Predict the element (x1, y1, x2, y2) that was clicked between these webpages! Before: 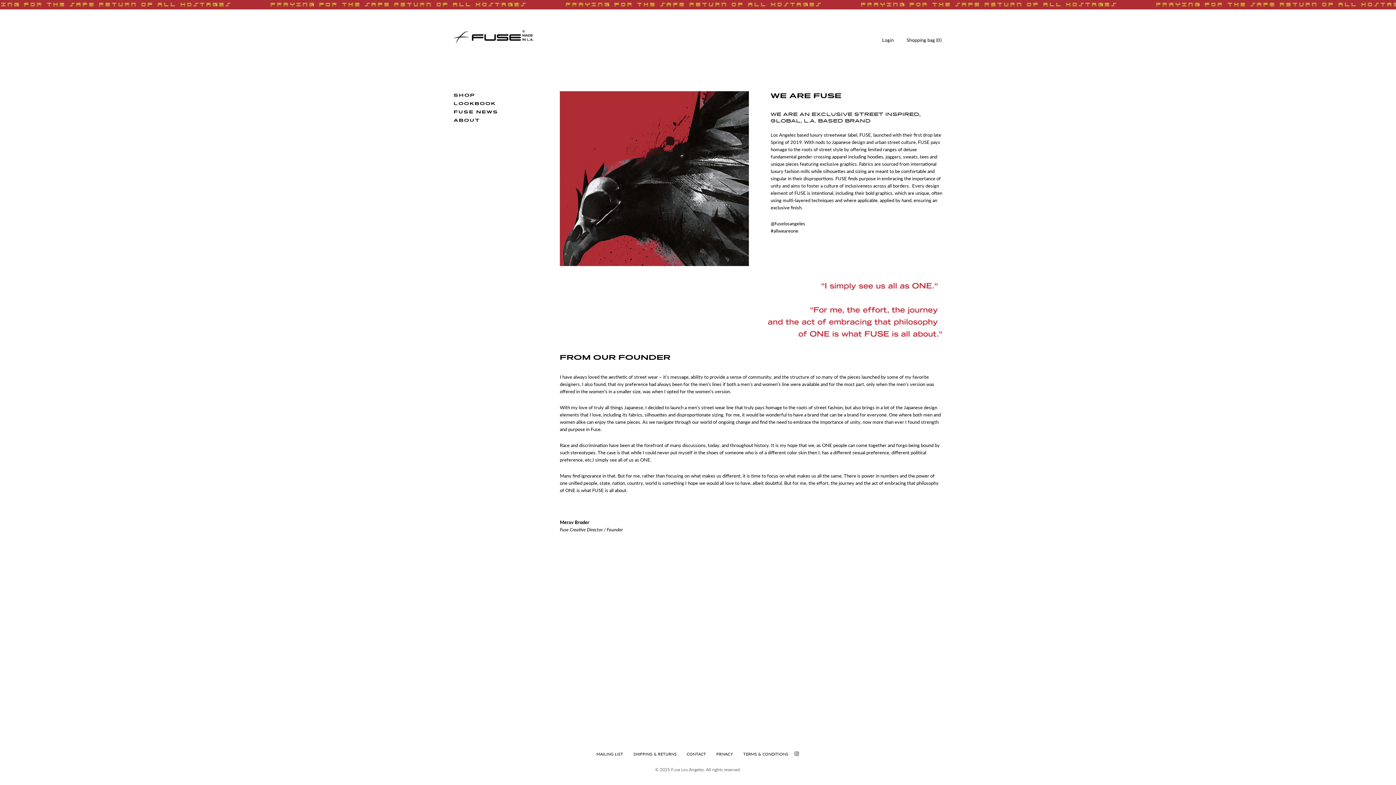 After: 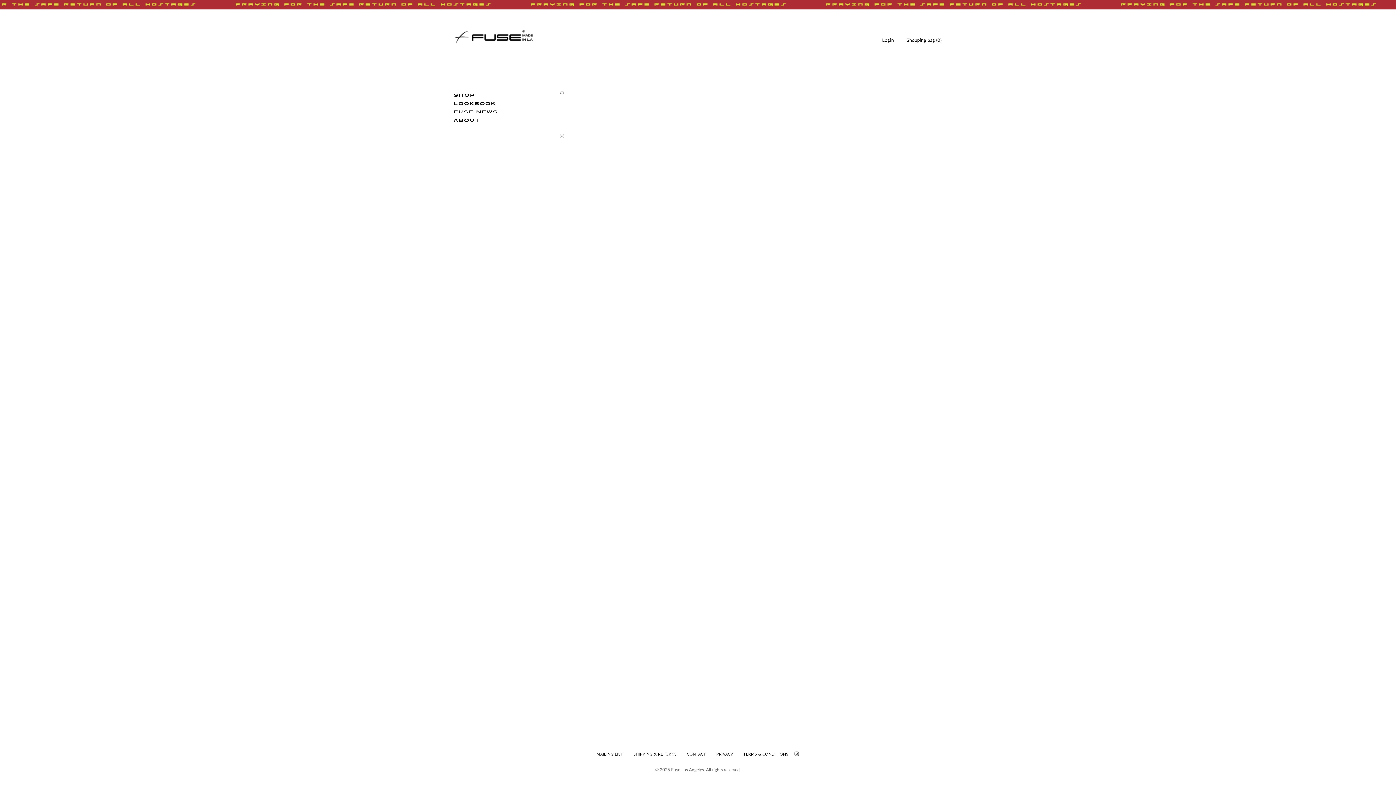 Action: bbox: (716, 752, 738, 756) label: PRIVACY